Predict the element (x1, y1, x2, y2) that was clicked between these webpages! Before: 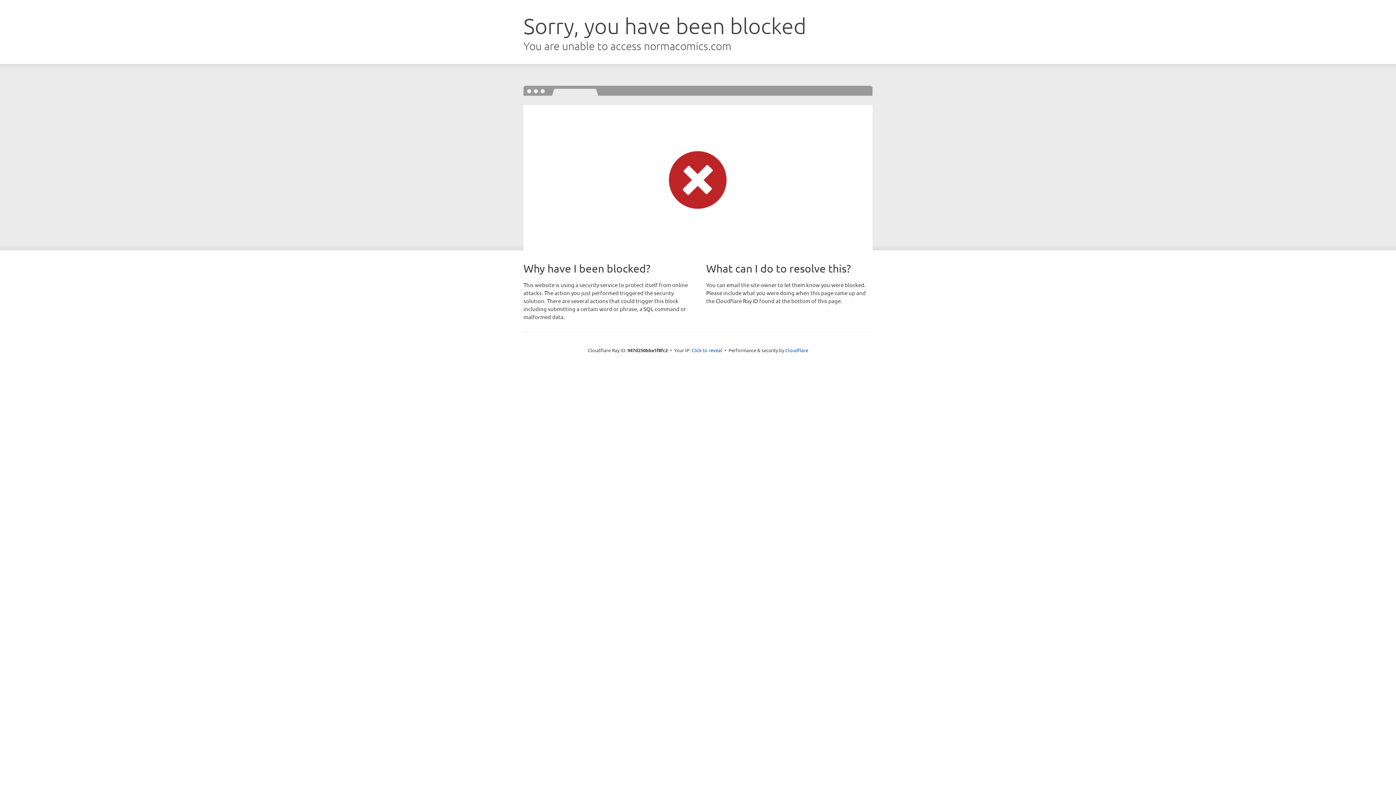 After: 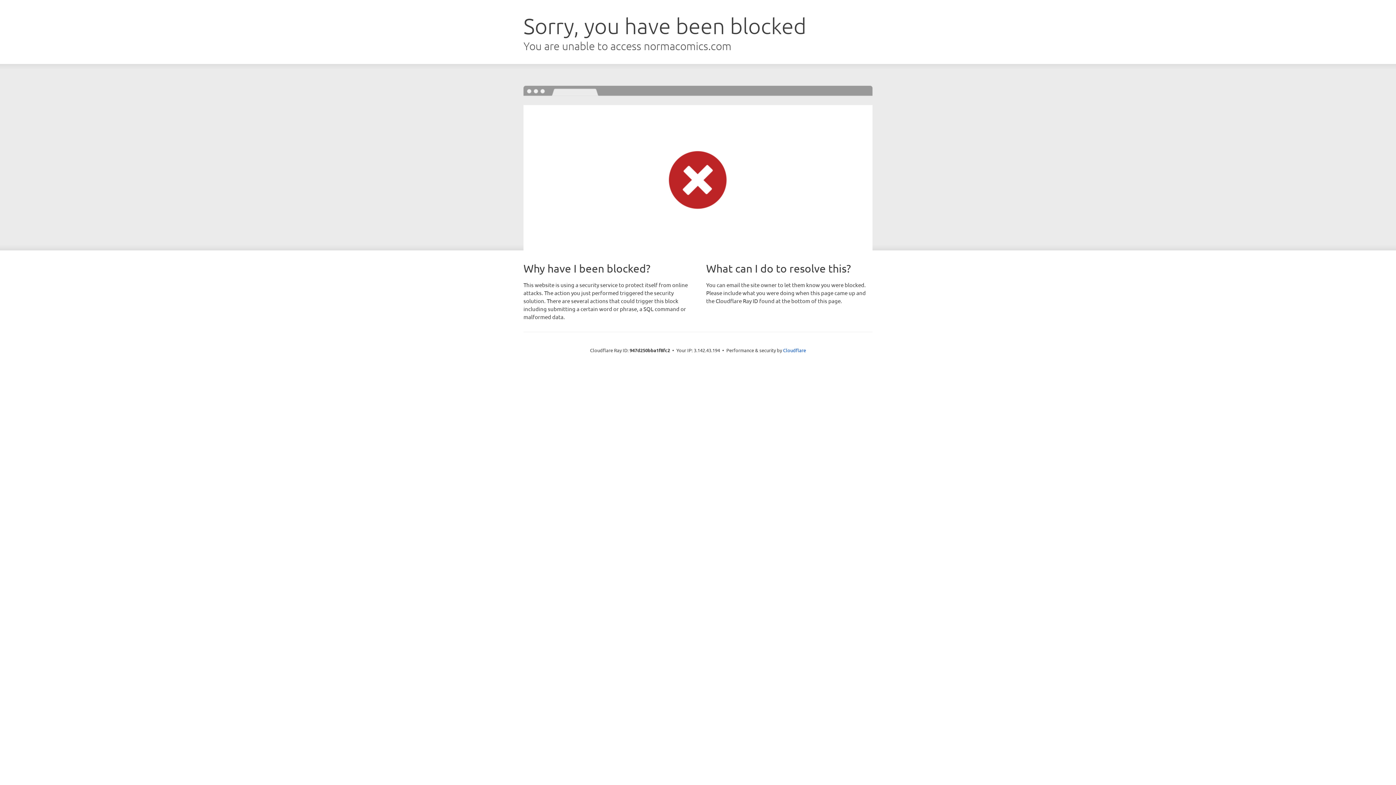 Action: bbox: (691, 346, 722, 353) label: Click to reveal